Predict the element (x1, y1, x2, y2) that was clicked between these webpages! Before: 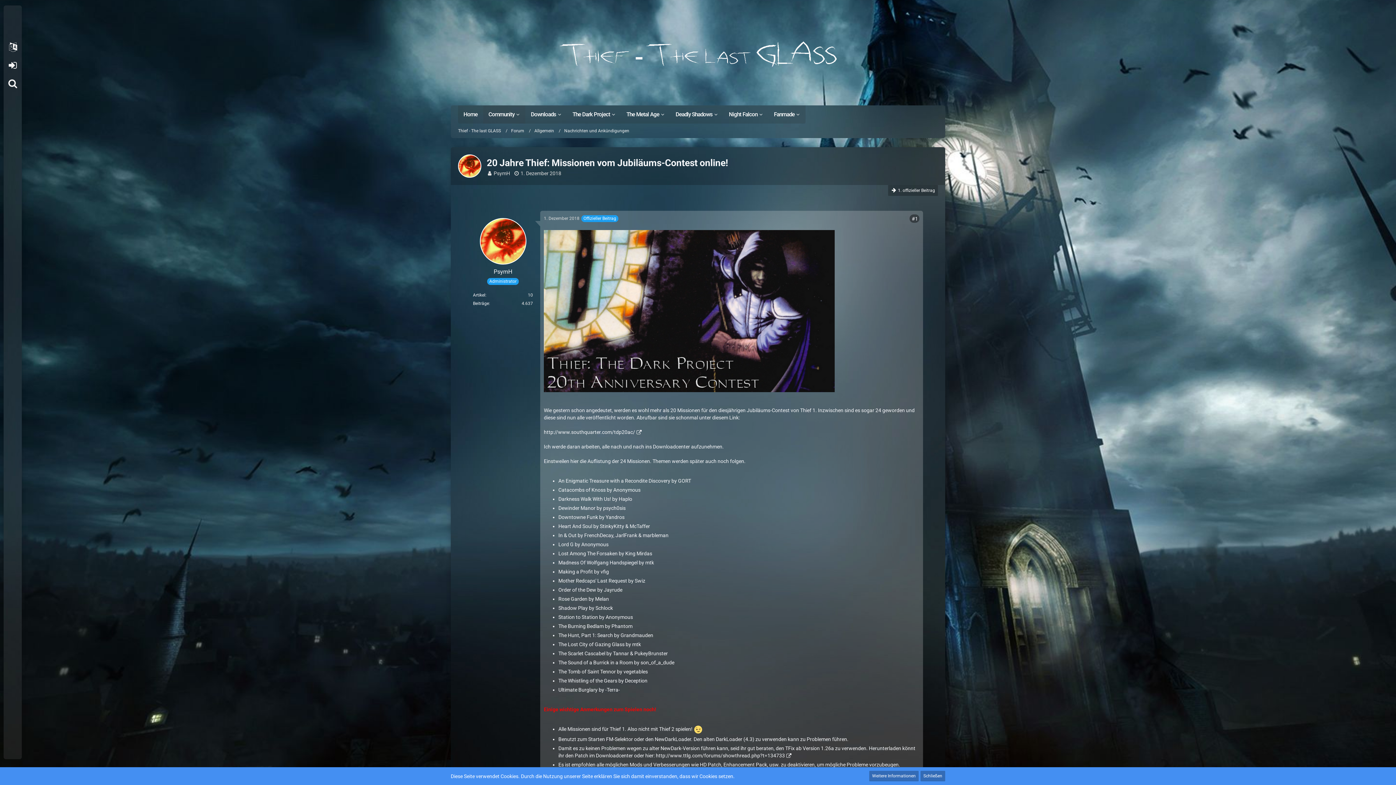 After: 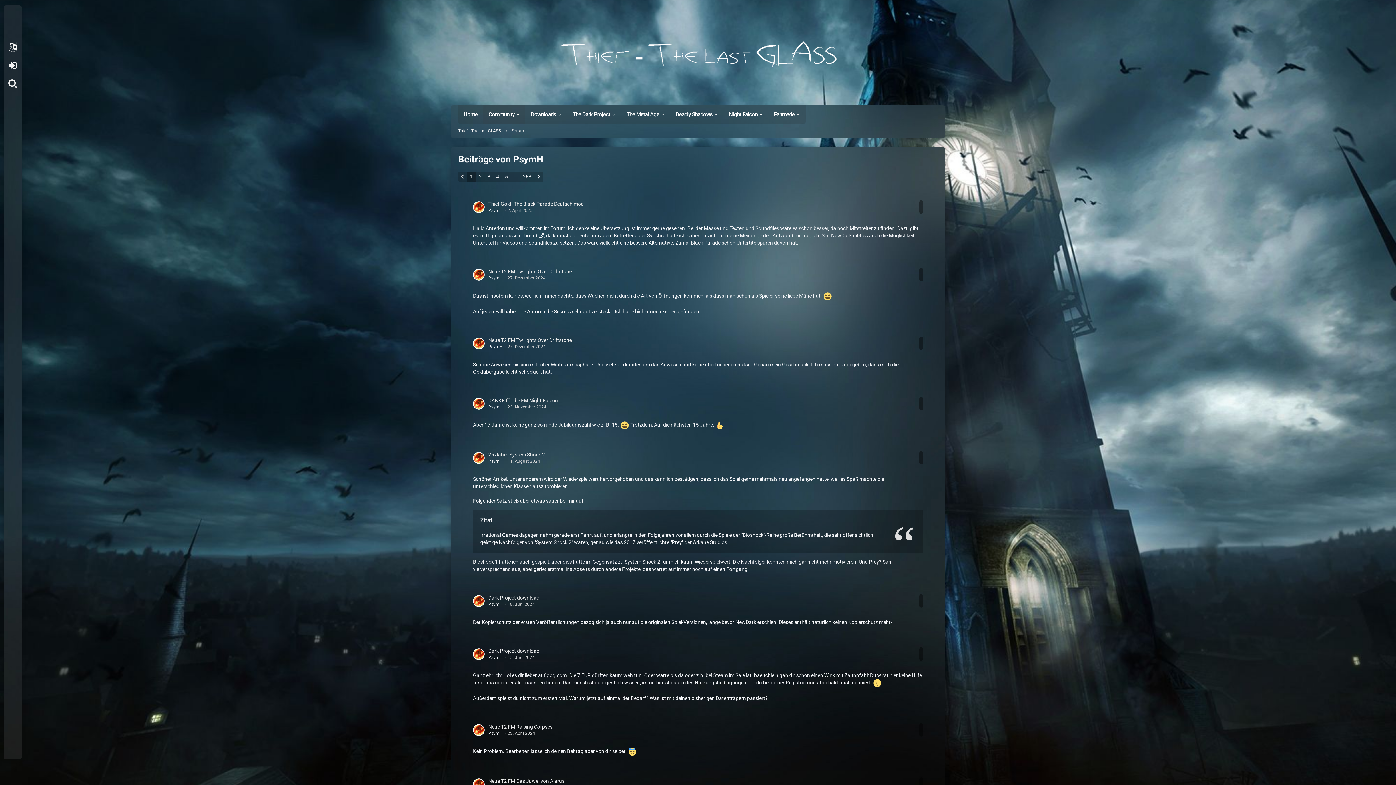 Action: bbox: (473, 301, 489, 306) label: Beiträge von PsymH